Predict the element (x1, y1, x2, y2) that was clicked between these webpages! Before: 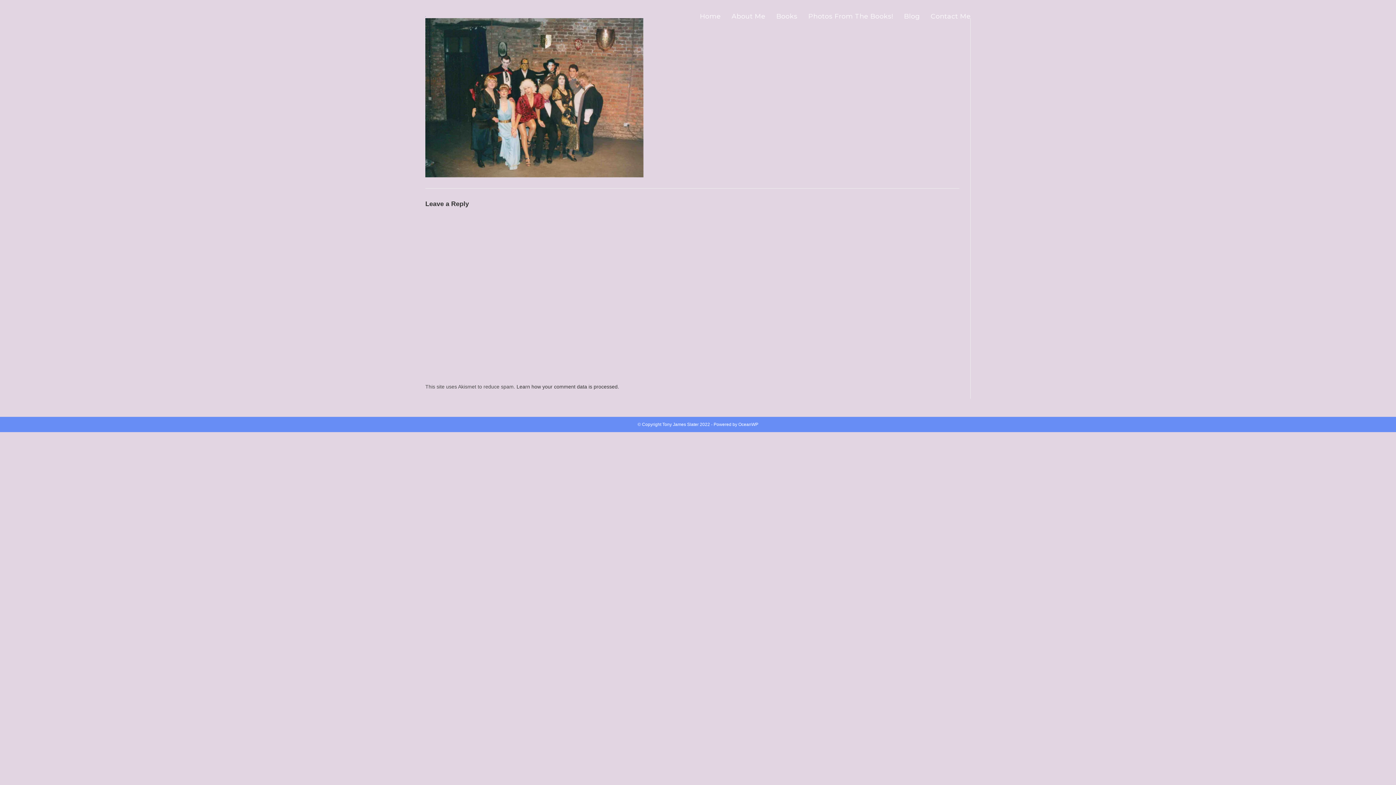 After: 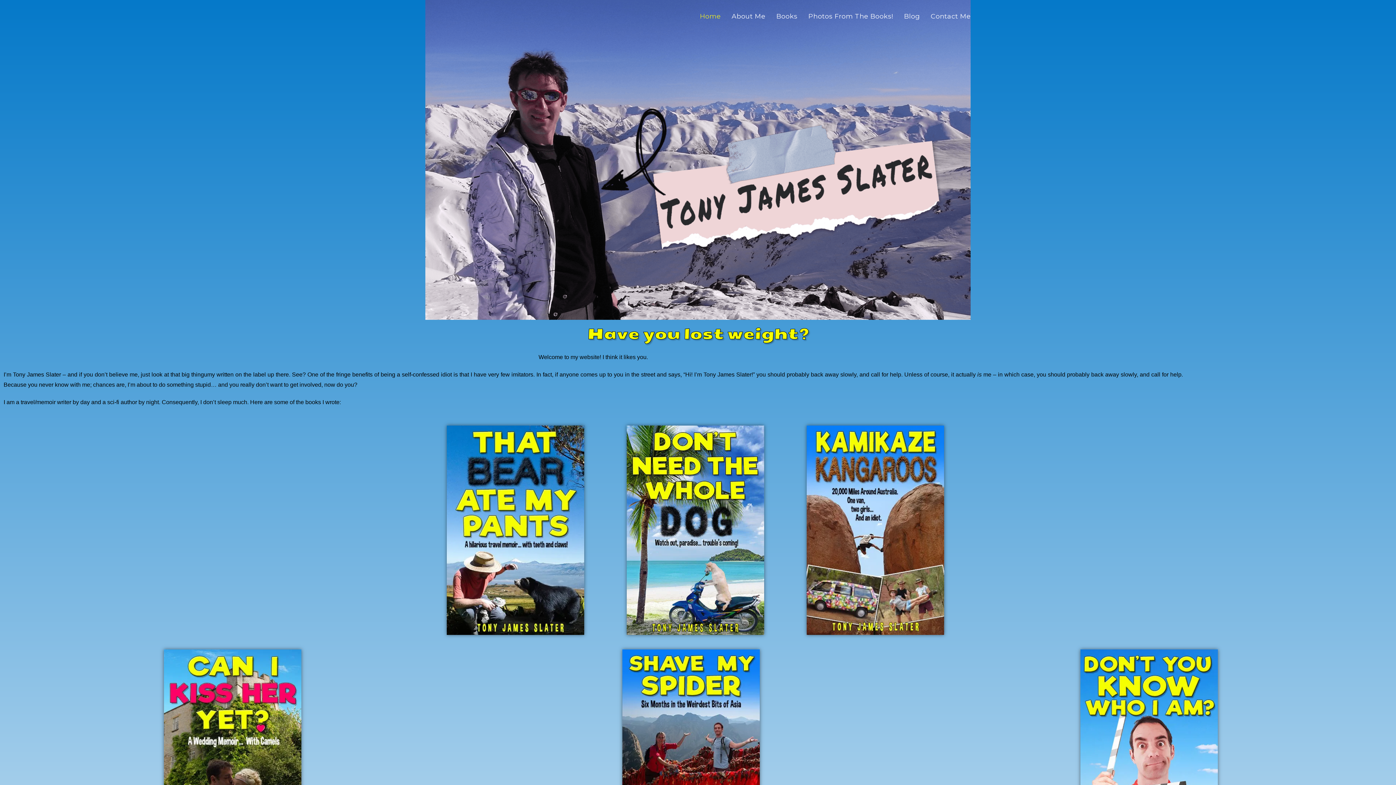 Action: bbox: (425, 13, 425, 18)